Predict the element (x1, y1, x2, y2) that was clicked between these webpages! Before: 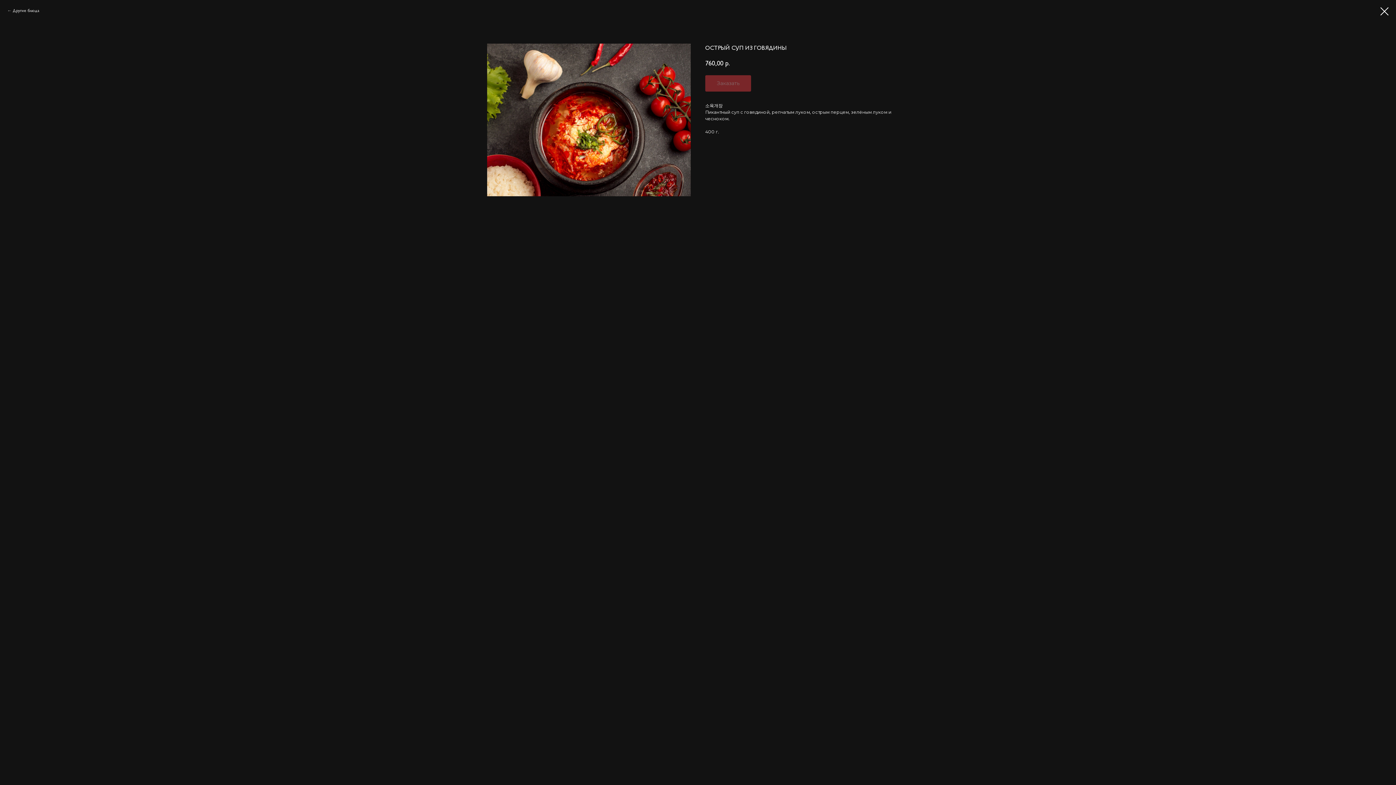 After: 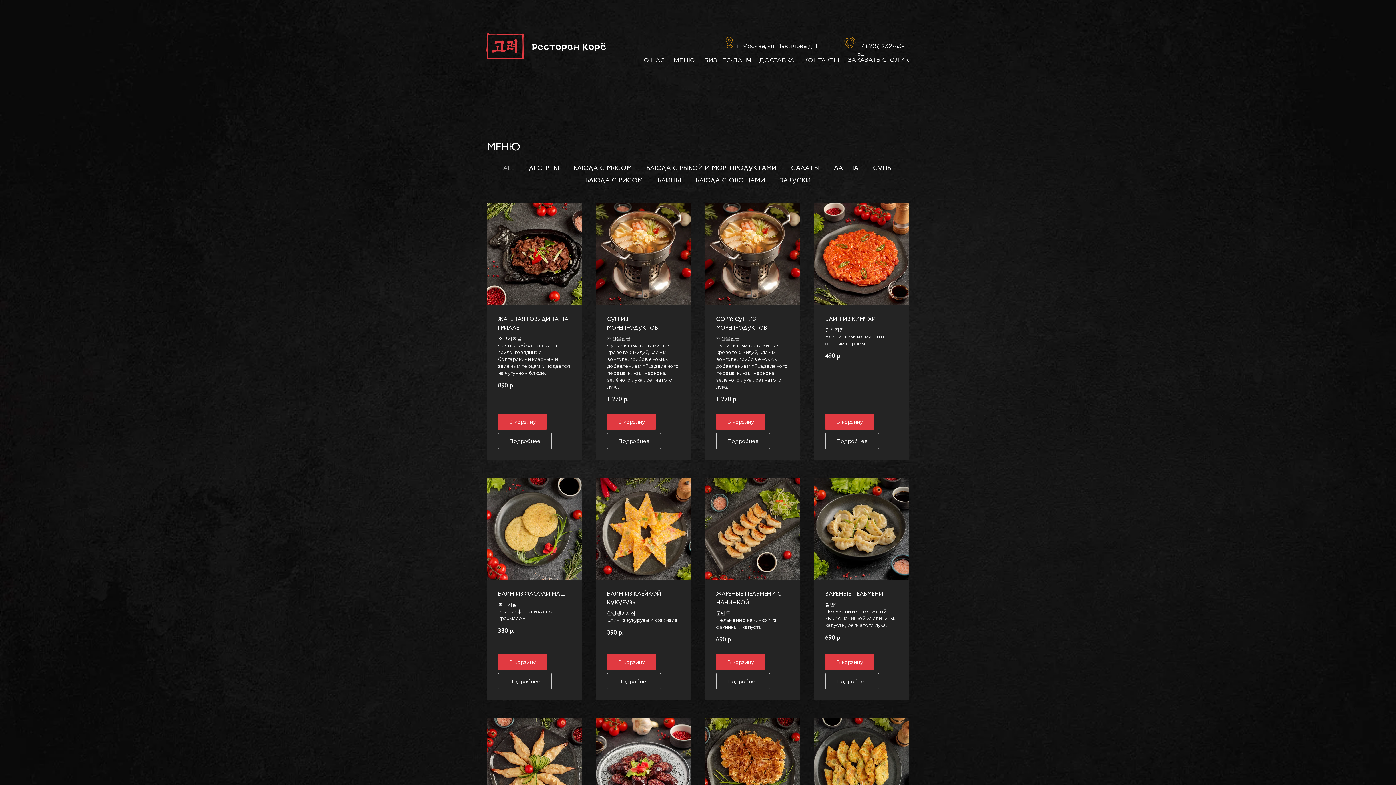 Action: bbox: (1380, 7, 1389, 15)